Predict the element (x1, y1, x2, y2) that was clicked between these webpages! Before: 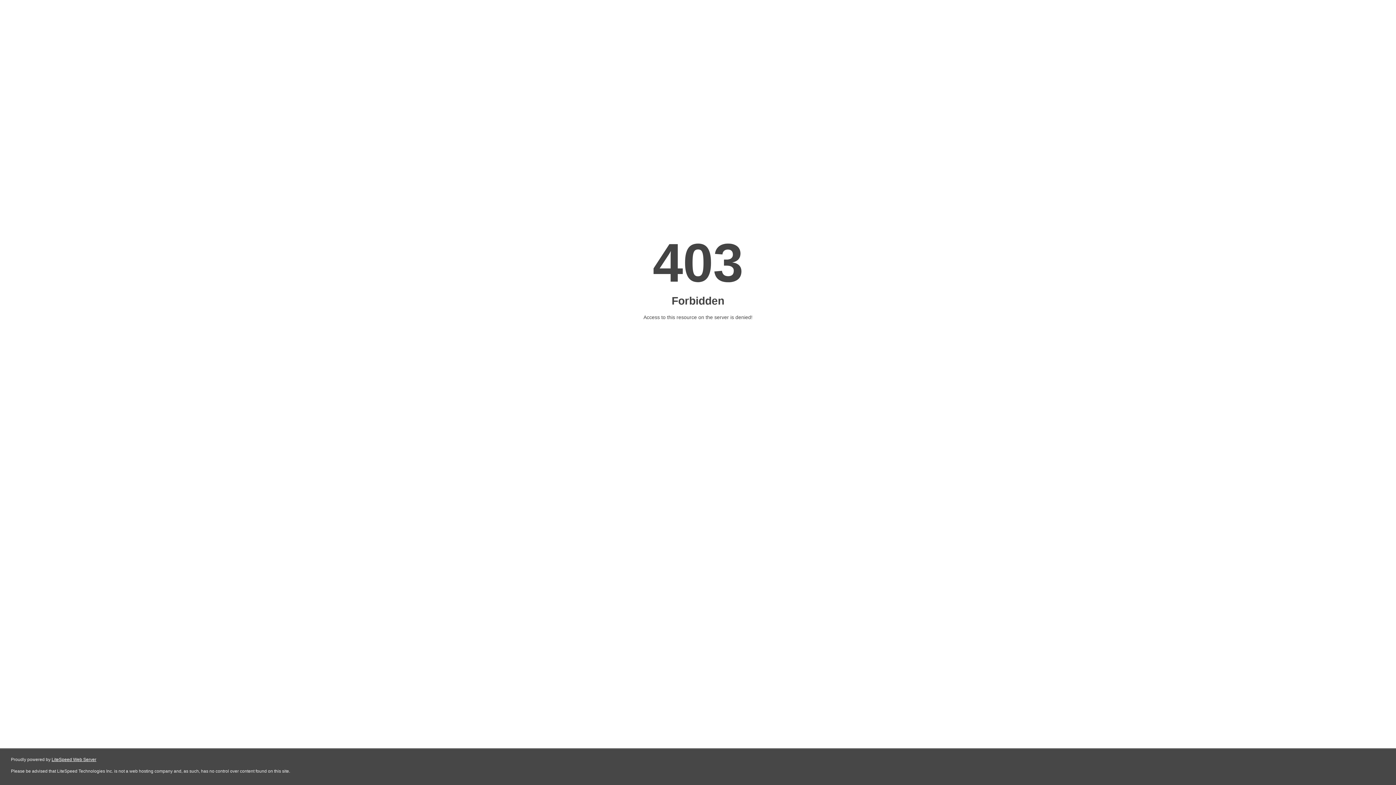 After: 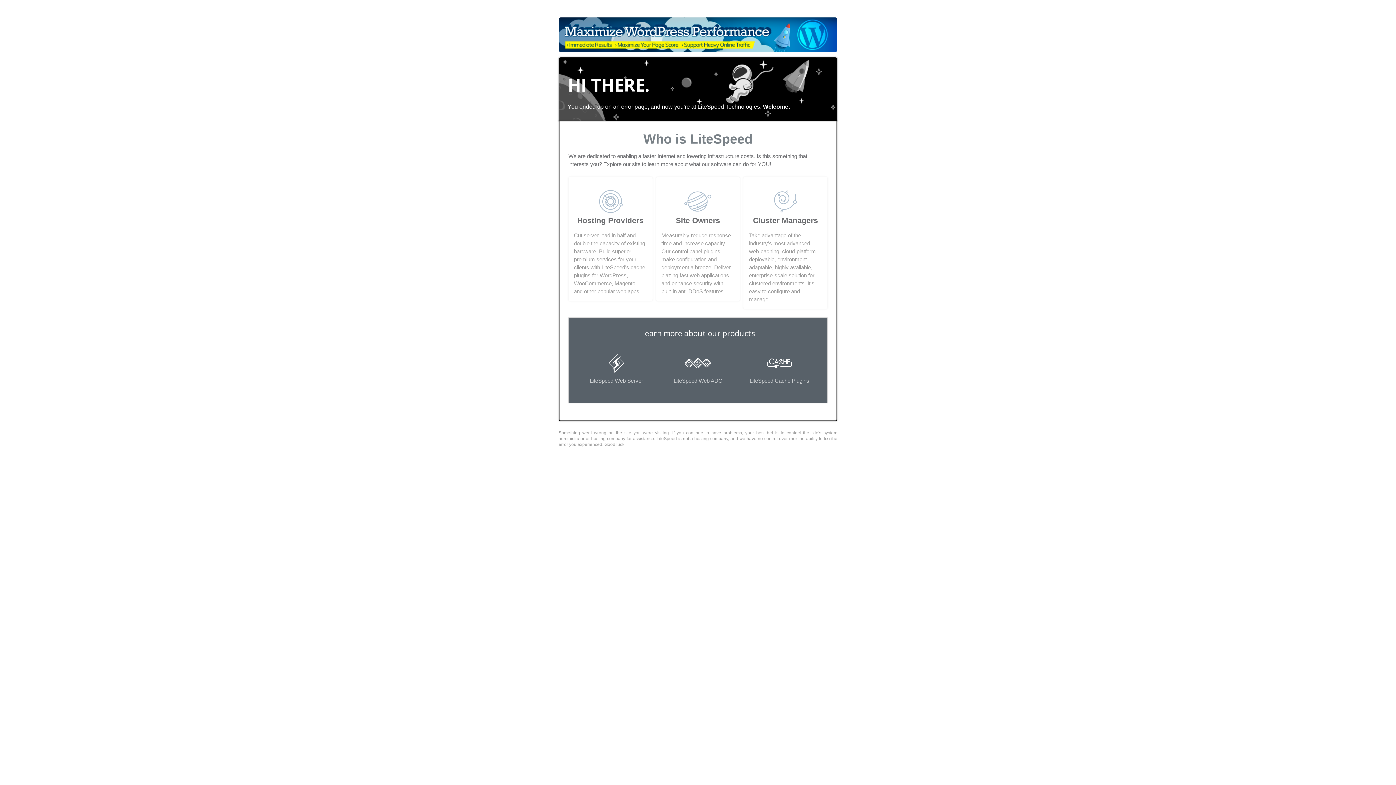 Action: label: LiteSpeed Web Server bbox: (51, 757, 96, 762)